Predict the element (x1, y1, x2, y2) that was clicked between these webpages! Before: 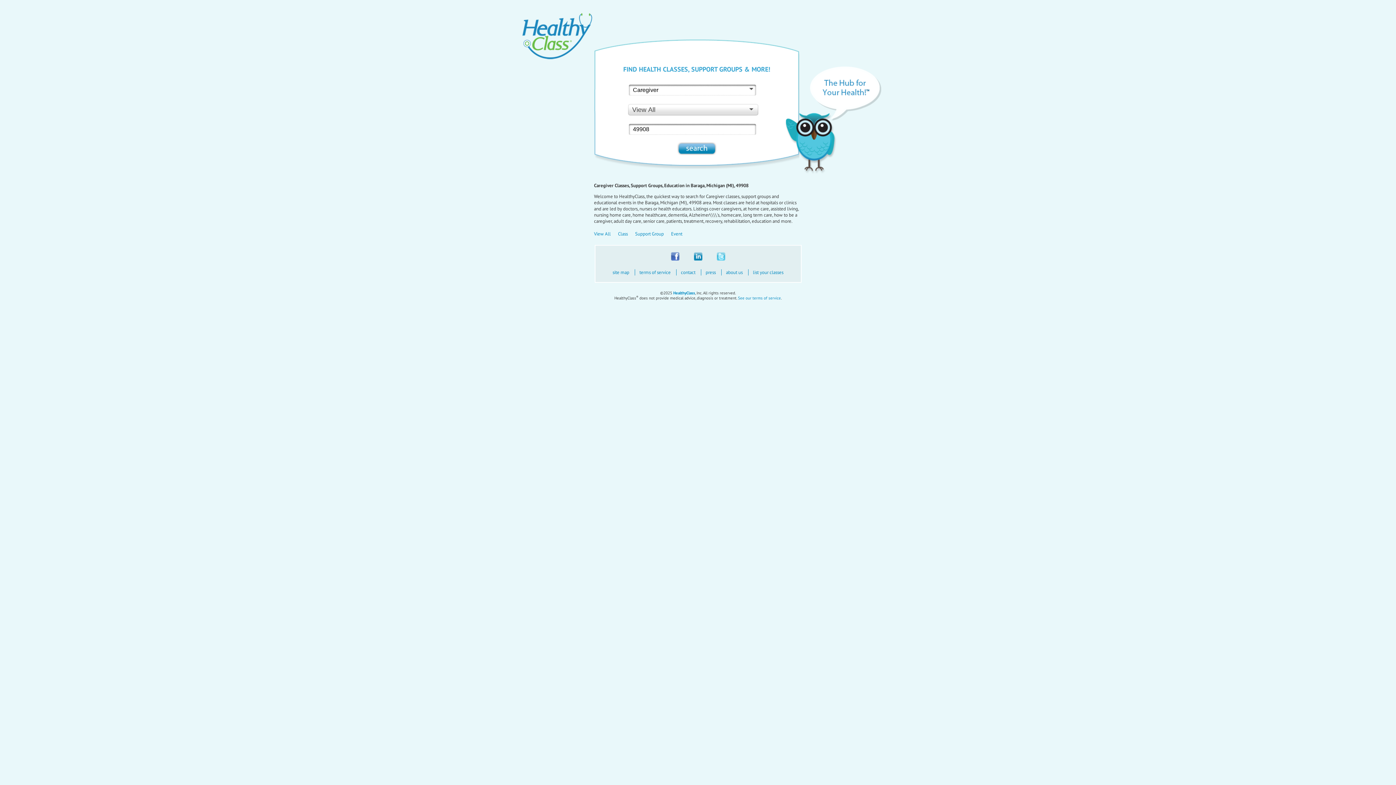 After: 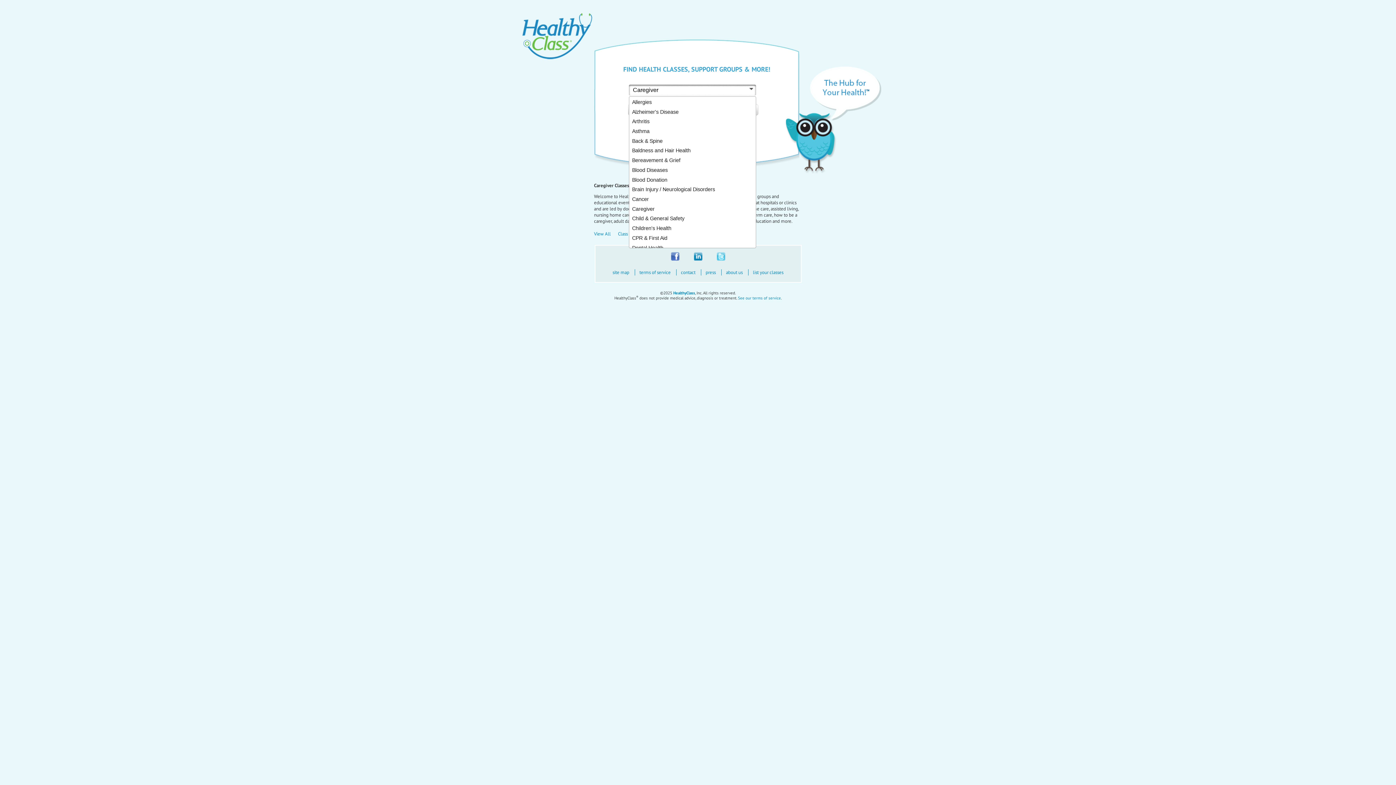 Action: bbox: (748, 86, 754, 94)